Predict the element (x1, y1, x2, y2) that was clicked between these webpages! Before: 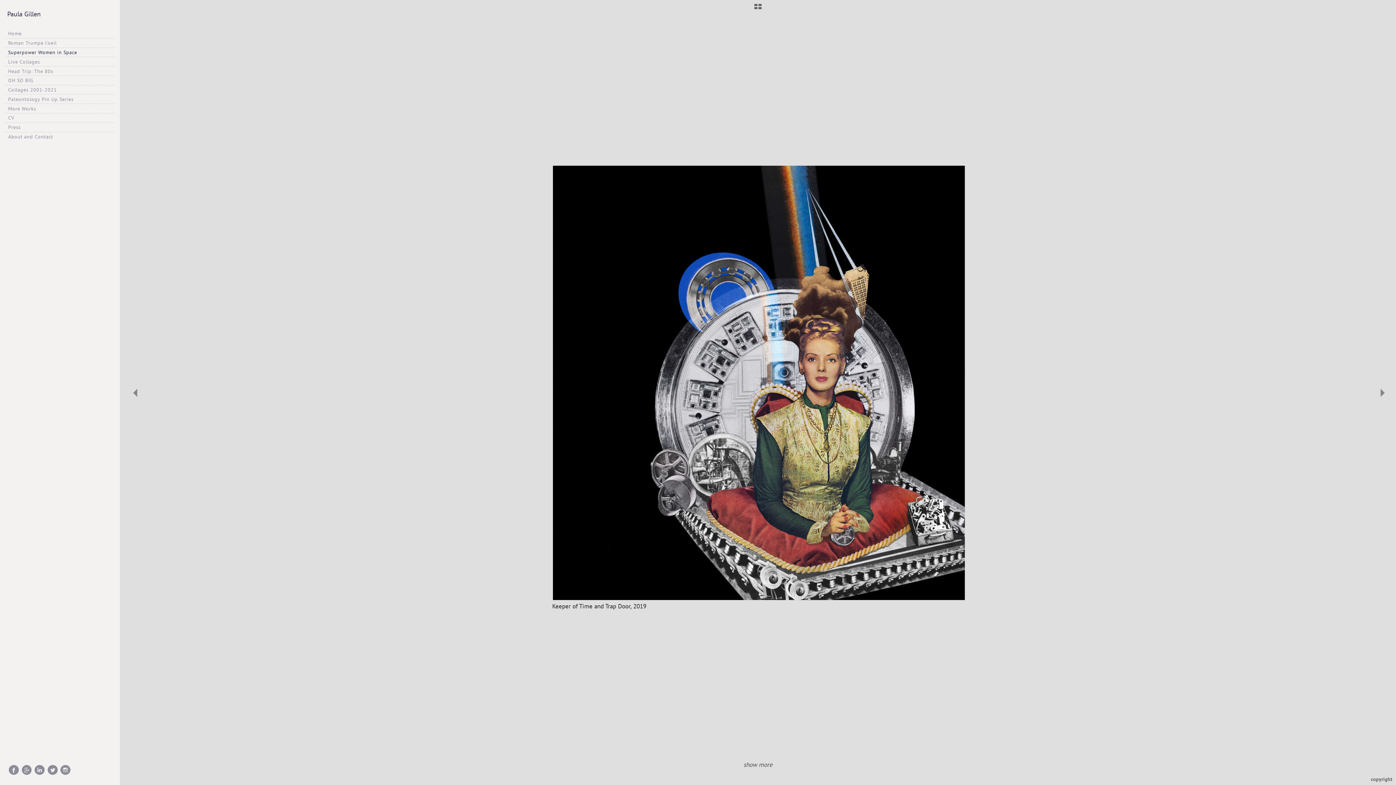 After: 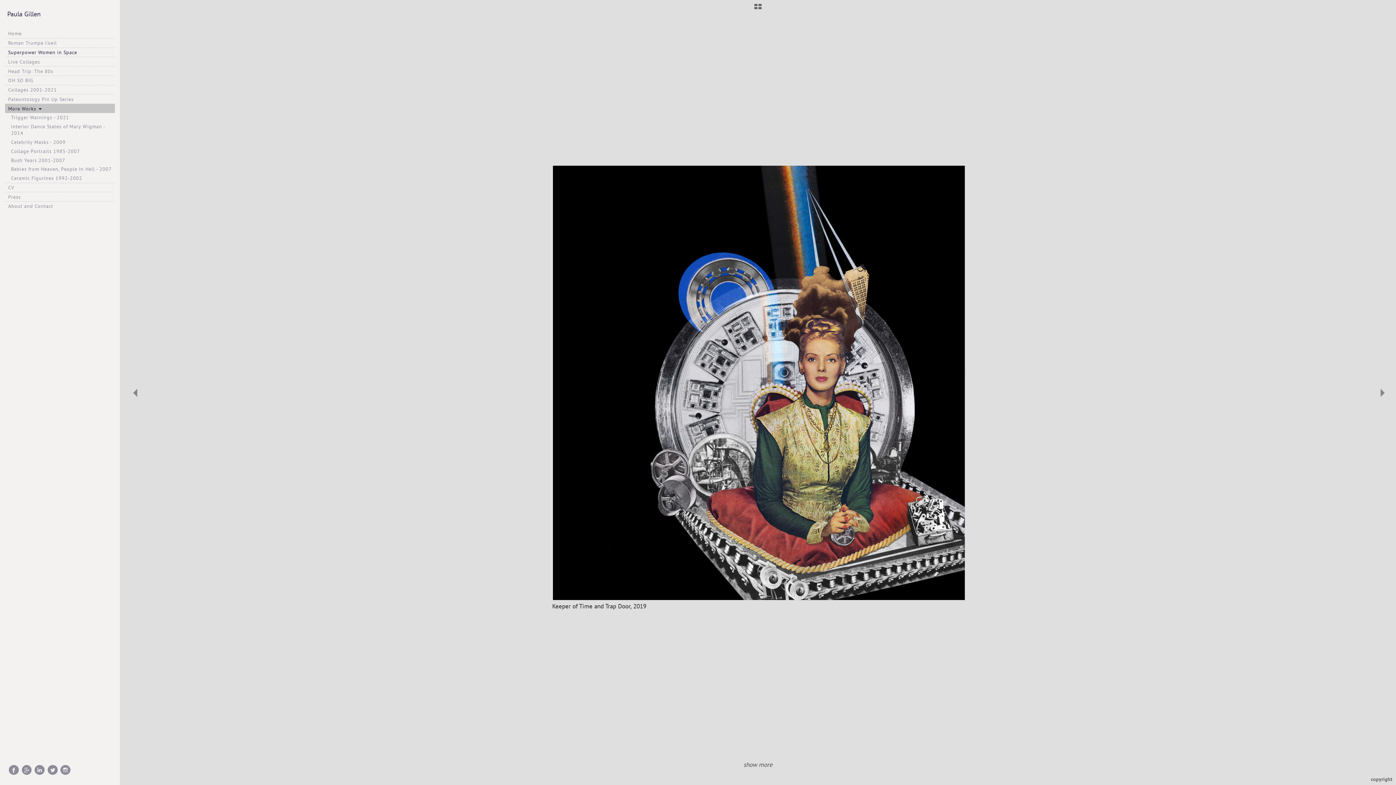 Action: label: More Works  bbox: (5, 104, 114, 113)